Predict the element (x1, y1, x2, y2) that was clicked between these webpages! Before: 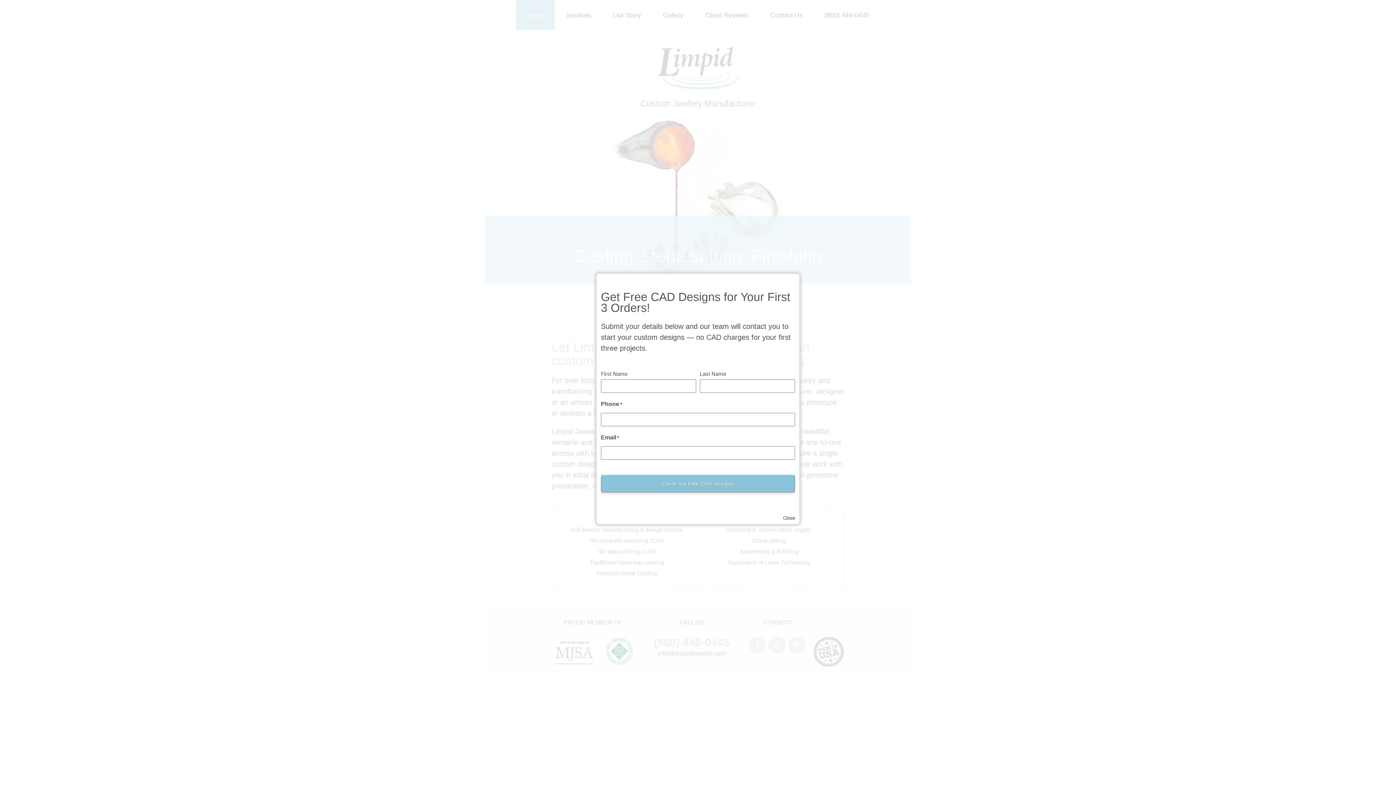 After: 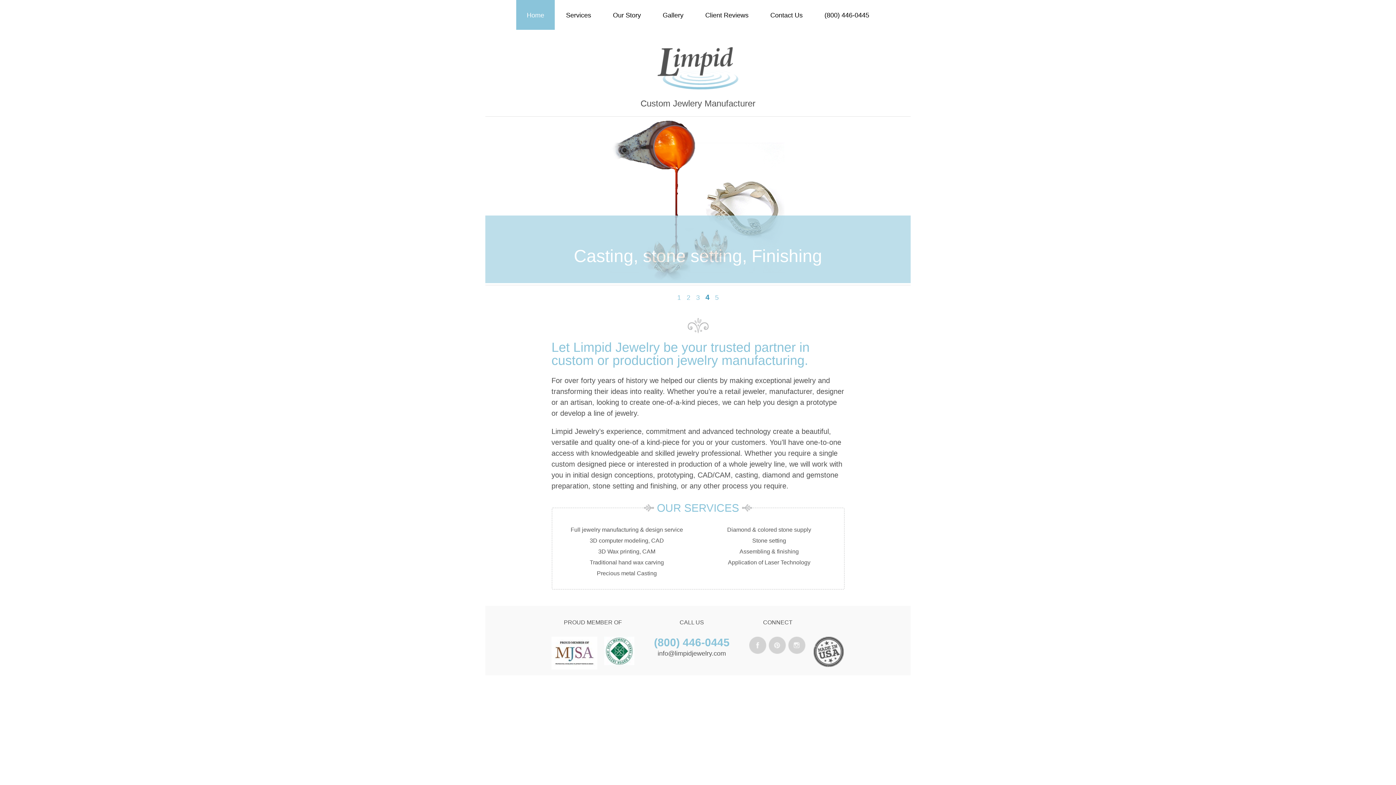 Action: bbox: (783, 515, 795, 521) label: Close